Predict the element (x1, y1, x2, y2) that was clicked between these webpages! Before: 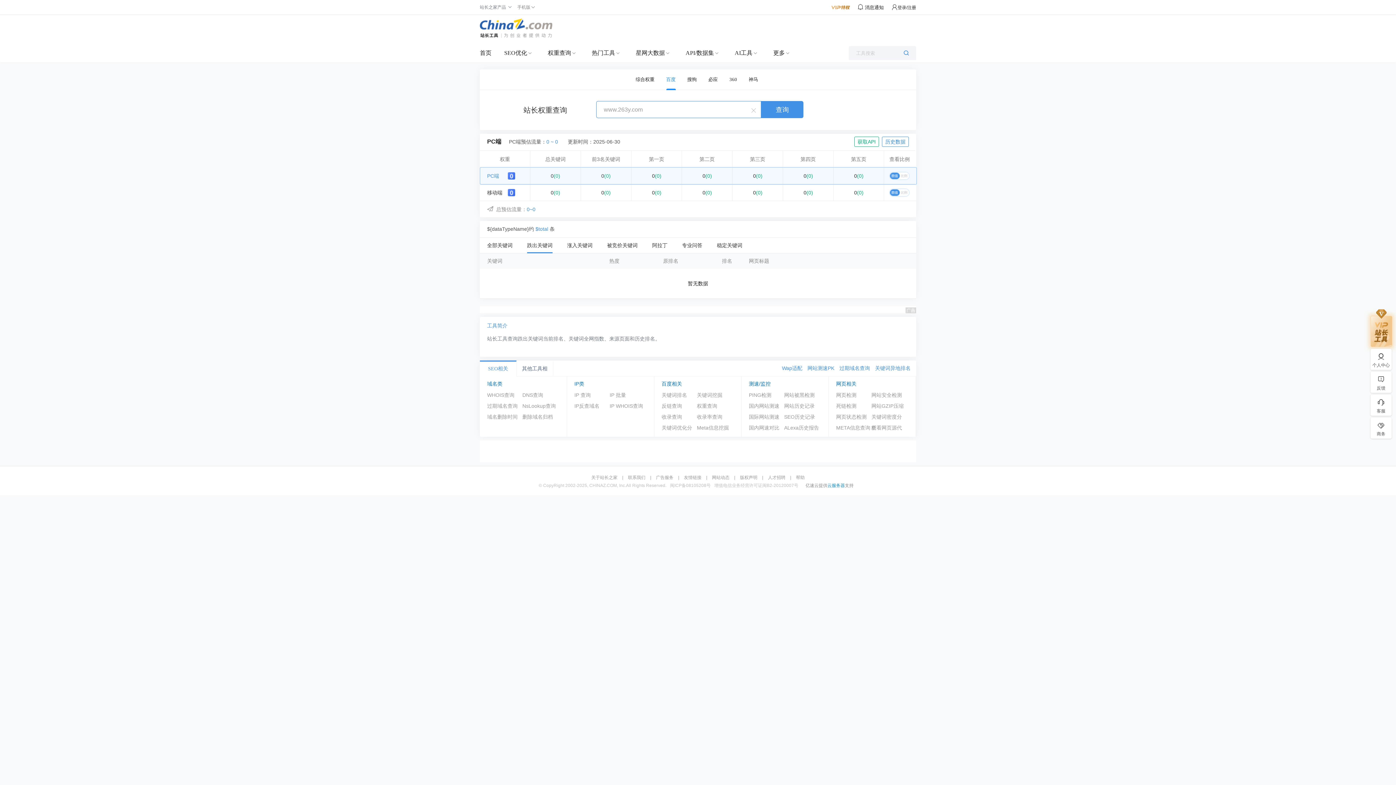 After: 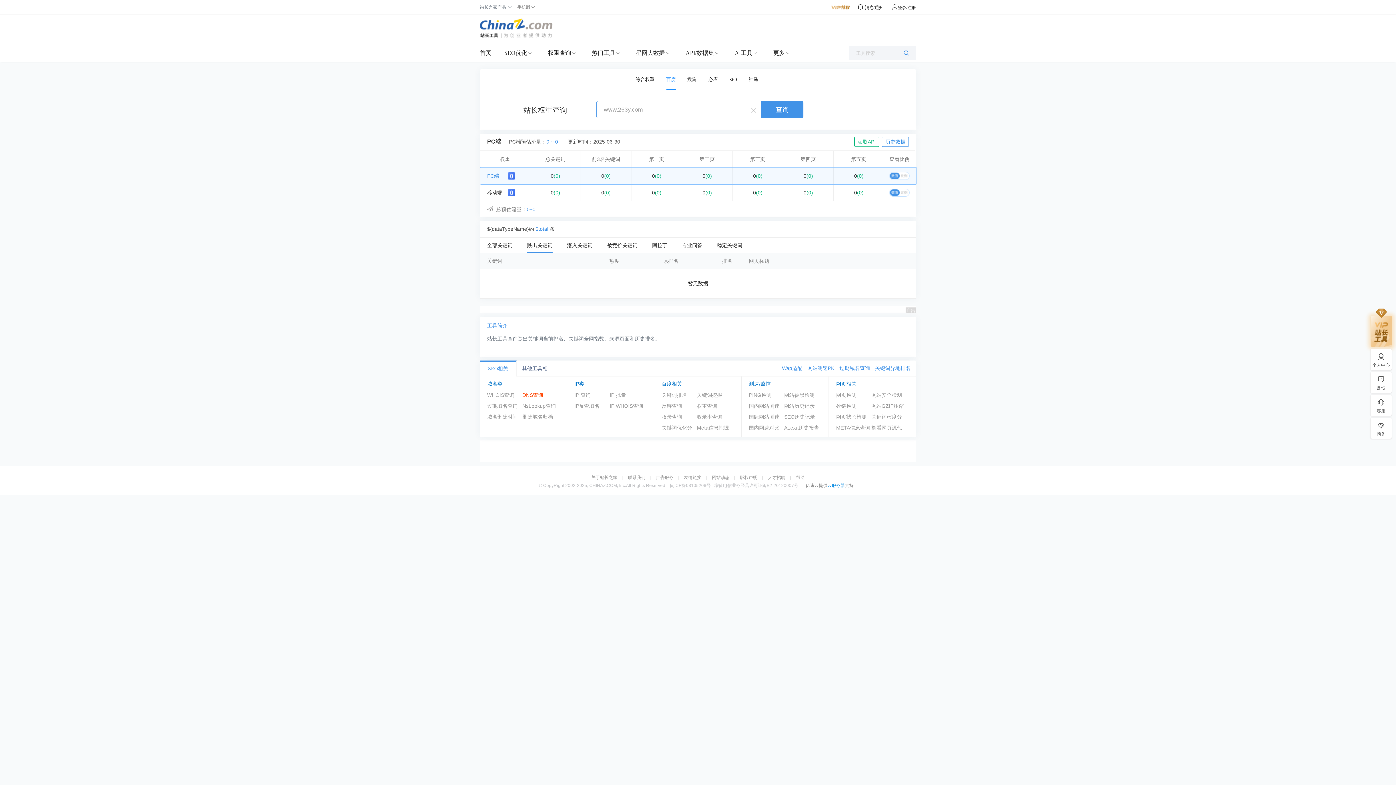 Action: bbox: (522, 389, 557, 400) label: DNS查询